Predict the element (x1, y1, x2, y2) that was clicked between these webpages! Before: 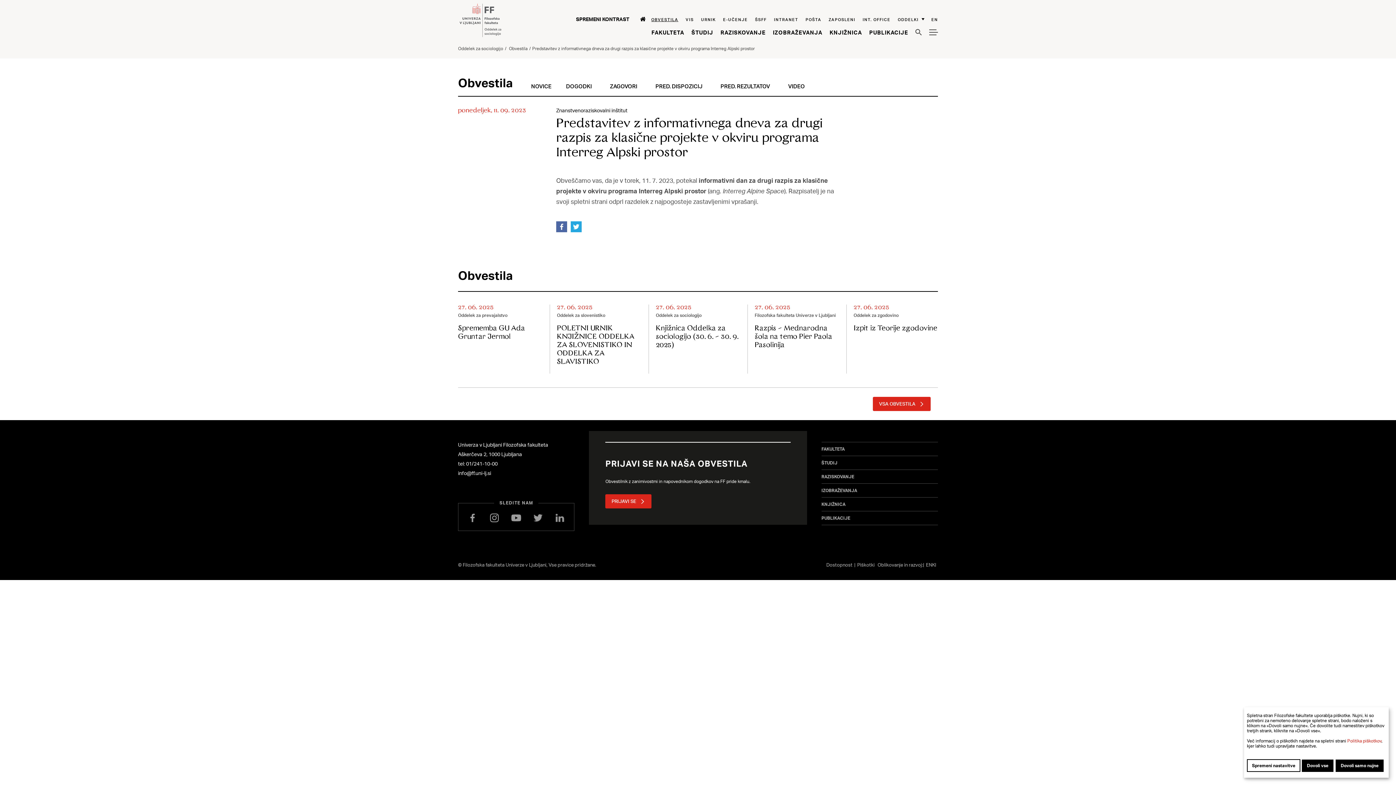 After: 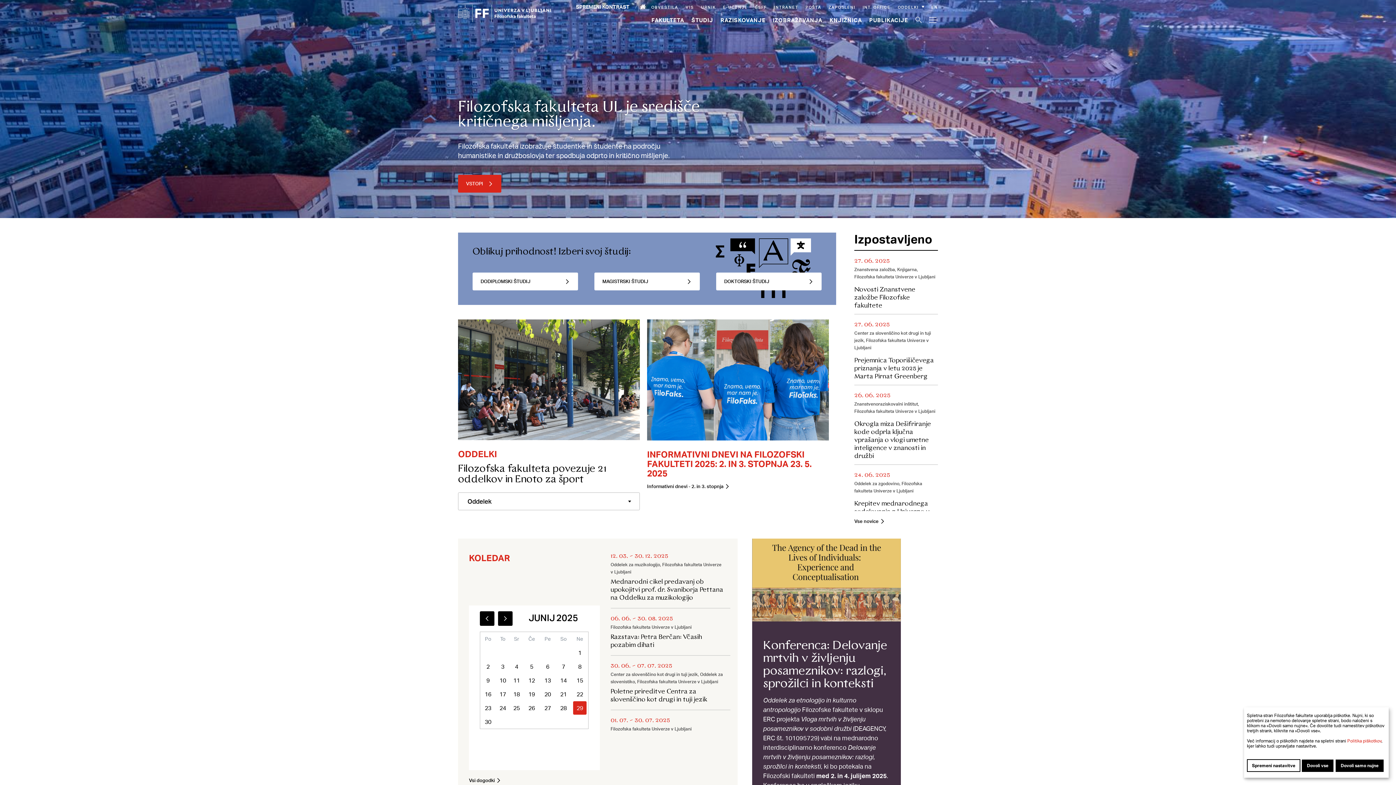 Action: bbox: (635, 16, 644, 21) label: Domov